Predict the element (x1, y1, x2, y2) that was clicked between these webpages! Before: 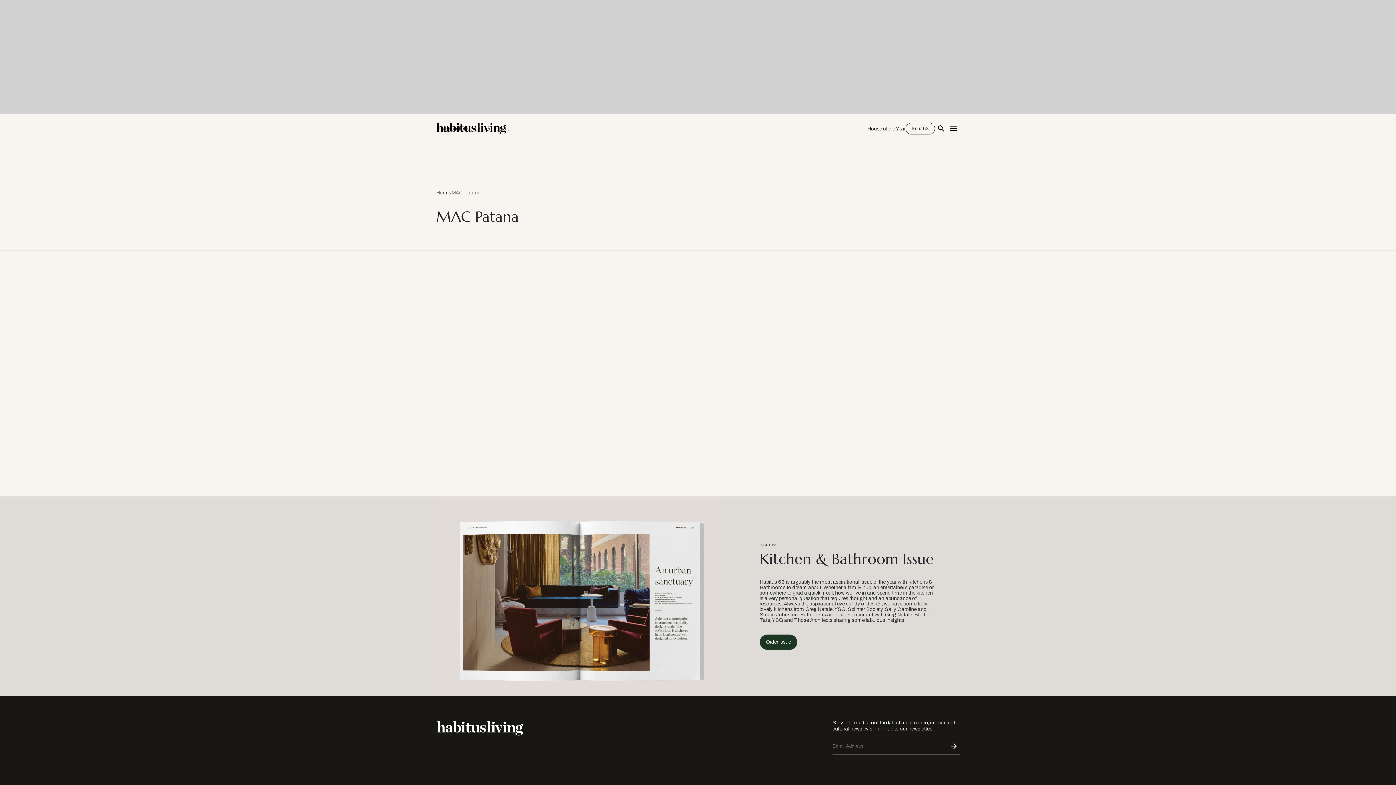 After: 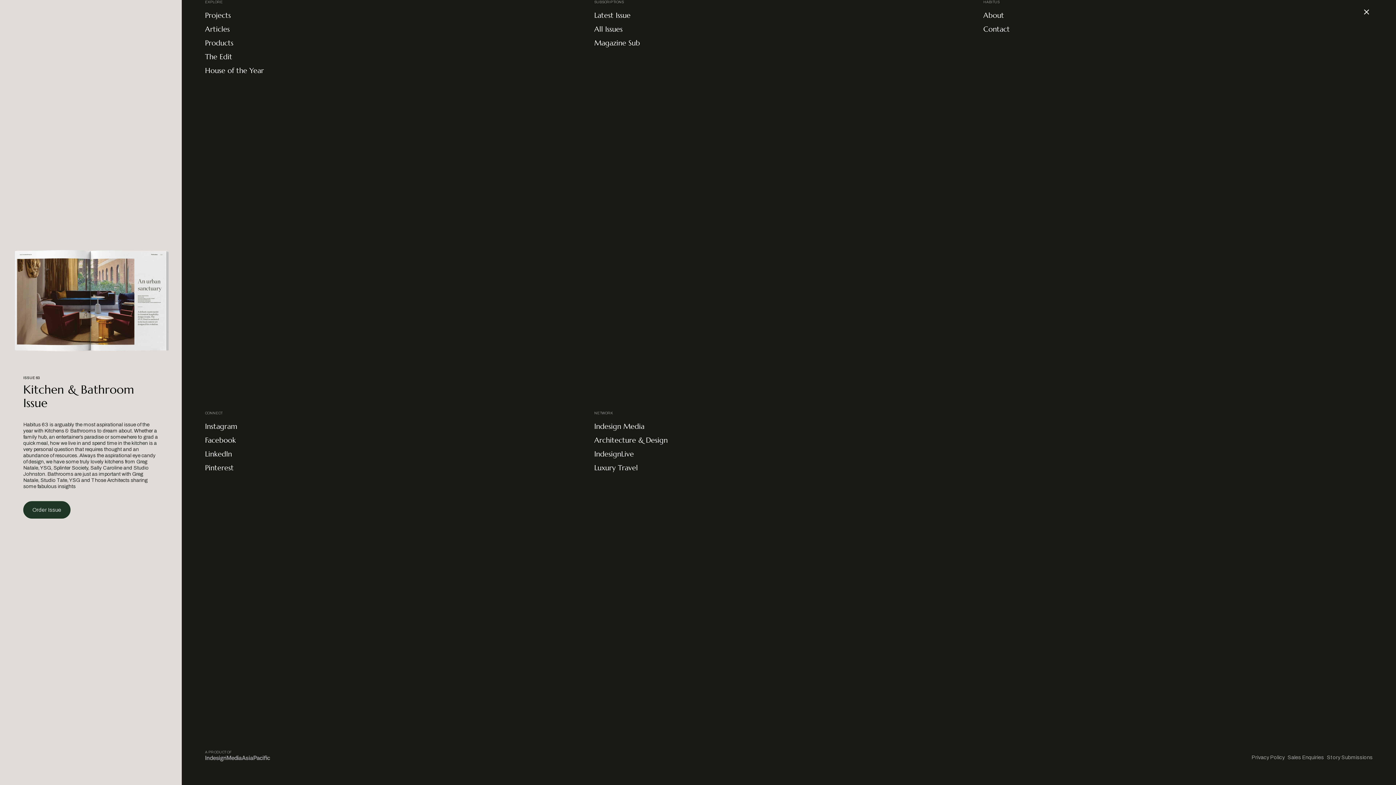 Action: label: Open Navigation bbox: (947, 122, 960, 134)